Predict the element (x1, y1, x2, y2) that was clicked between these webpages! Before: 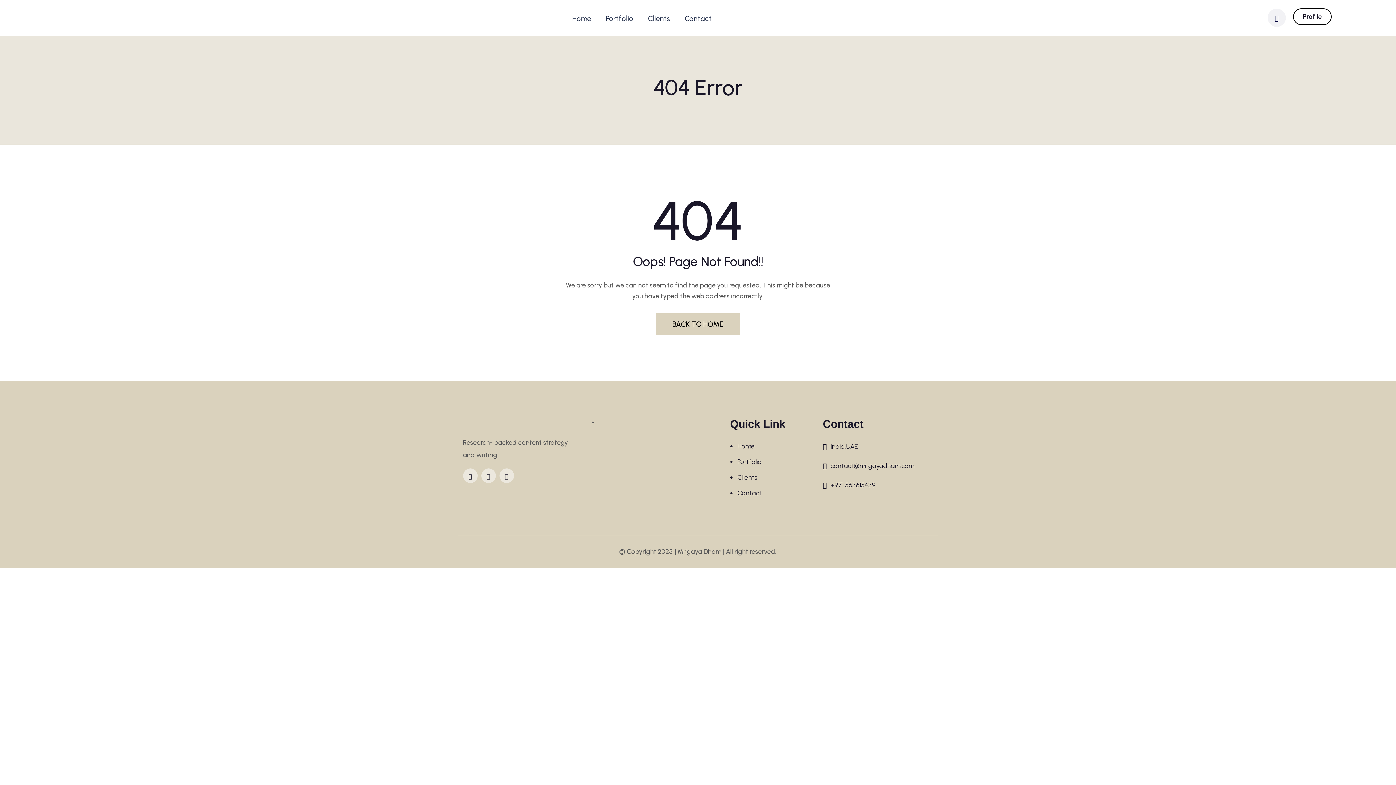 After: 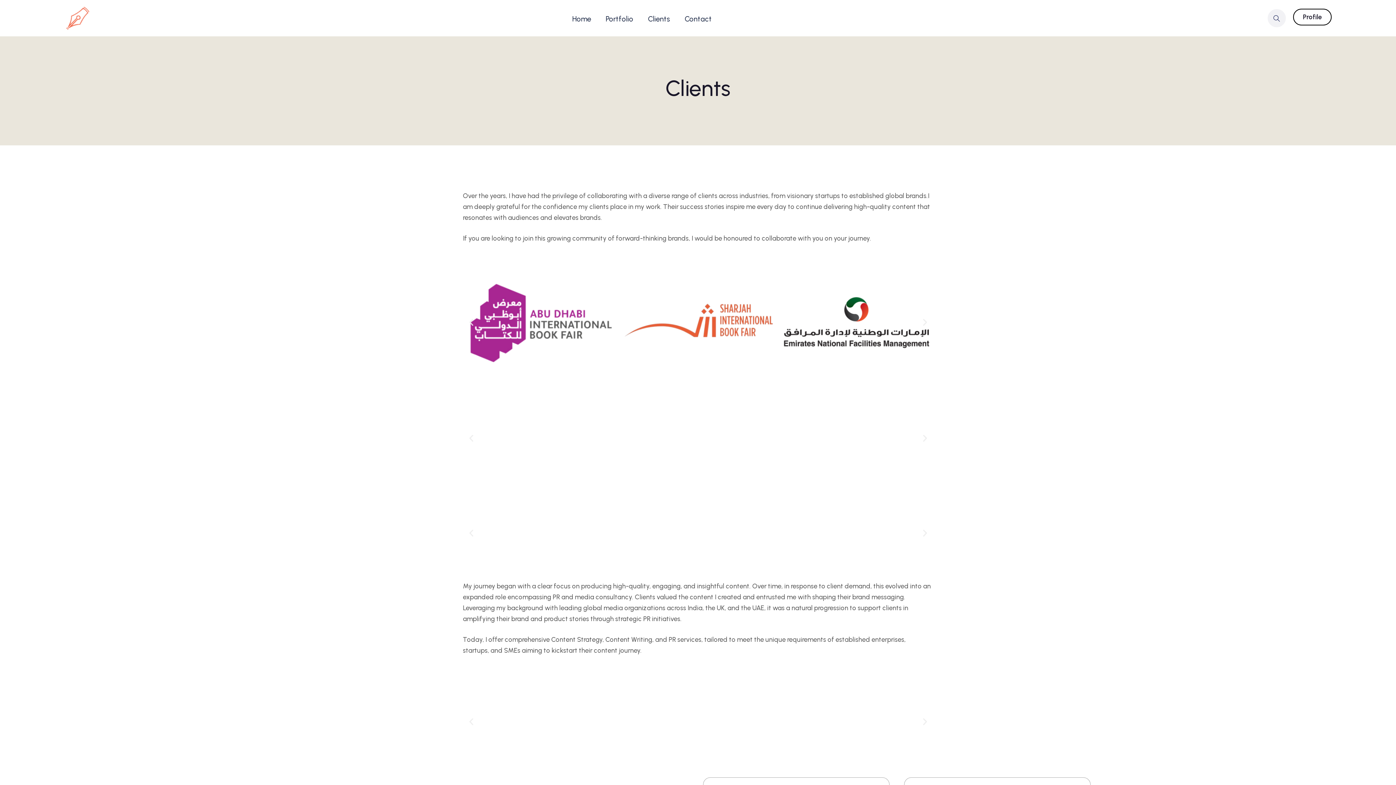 Action: label: Clients bbox: (730, 473, 757, 481)